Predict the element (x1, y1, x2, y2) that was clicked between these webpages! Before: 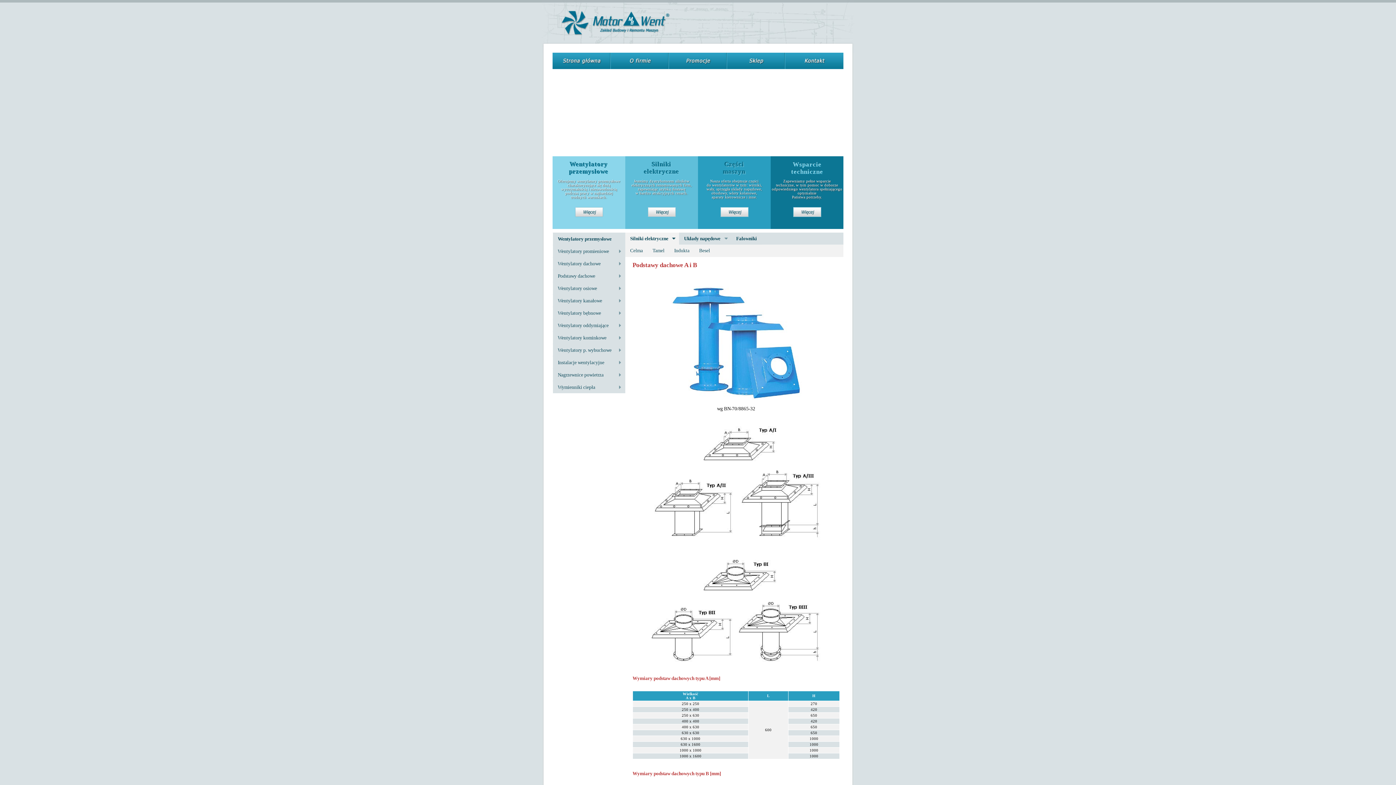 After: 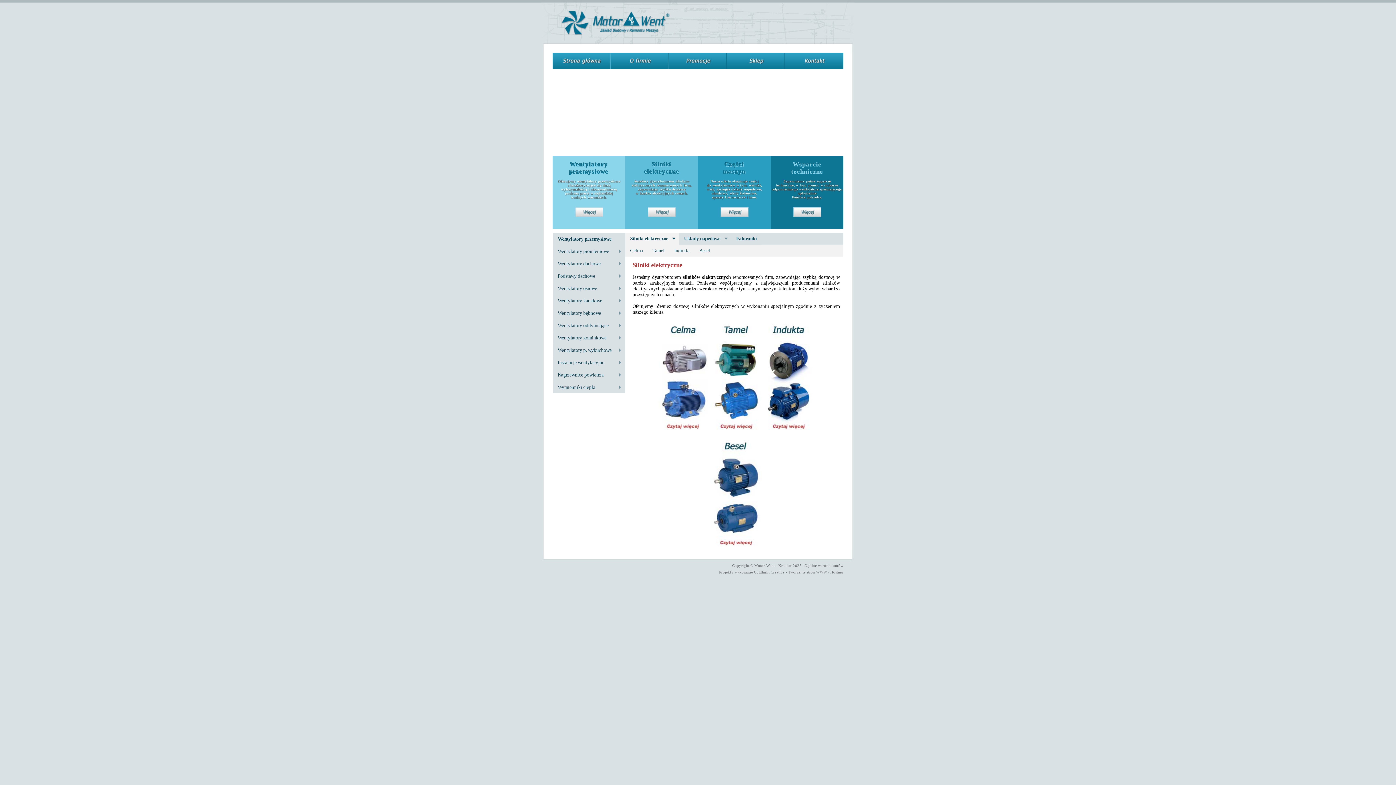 Action: bbox: (647, 213, 675, 217)